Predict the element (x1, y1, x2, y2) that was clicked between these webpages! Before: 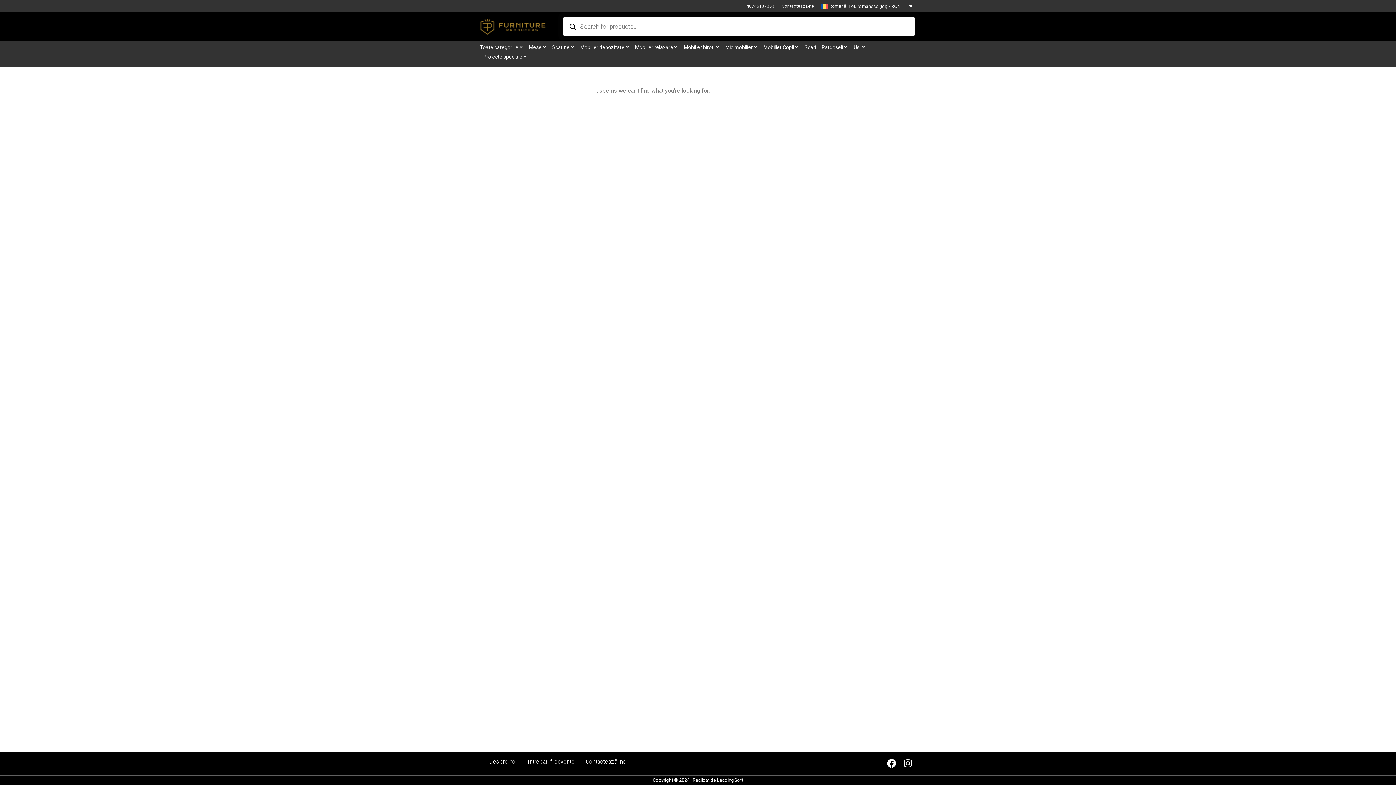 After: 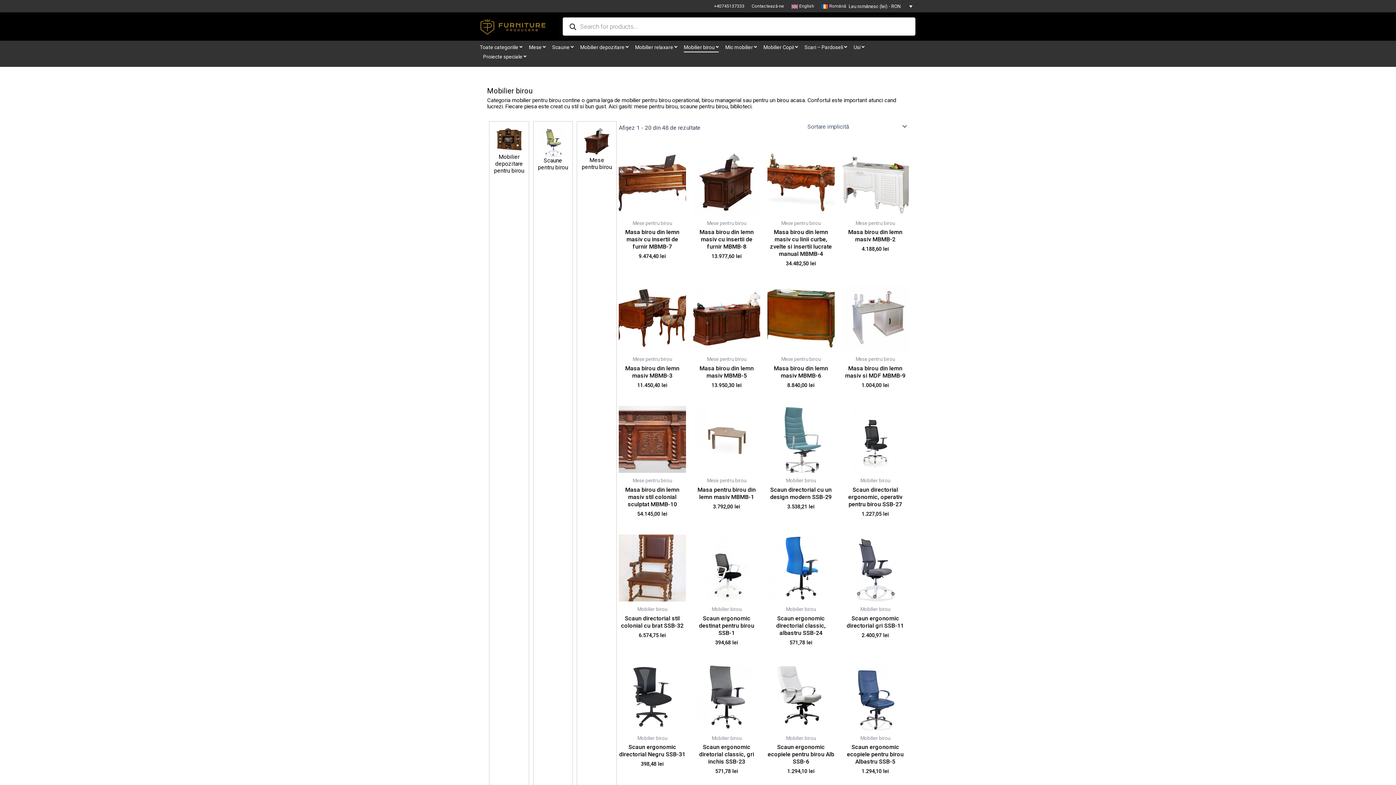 Action: label: Mobilier birou bbox: (684, 44, 718, 49)